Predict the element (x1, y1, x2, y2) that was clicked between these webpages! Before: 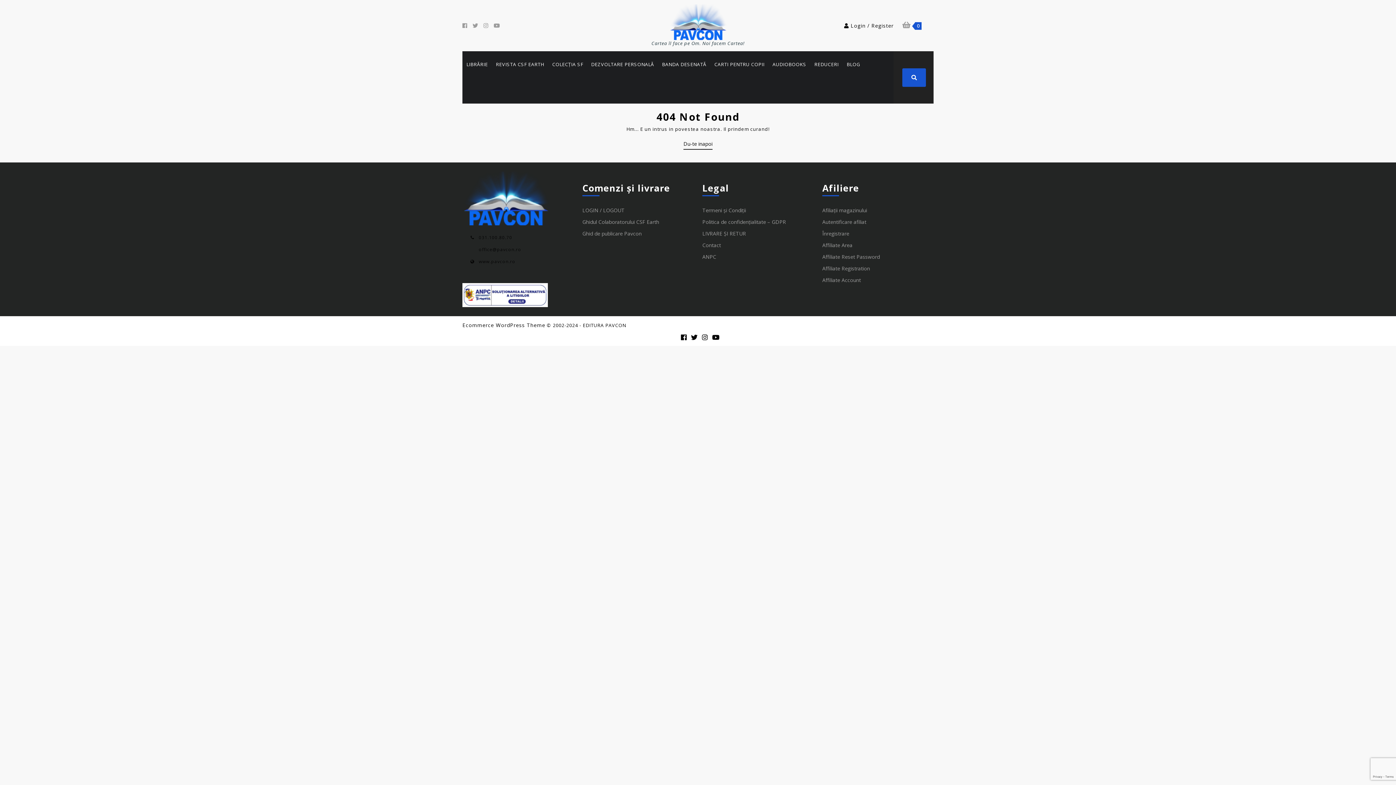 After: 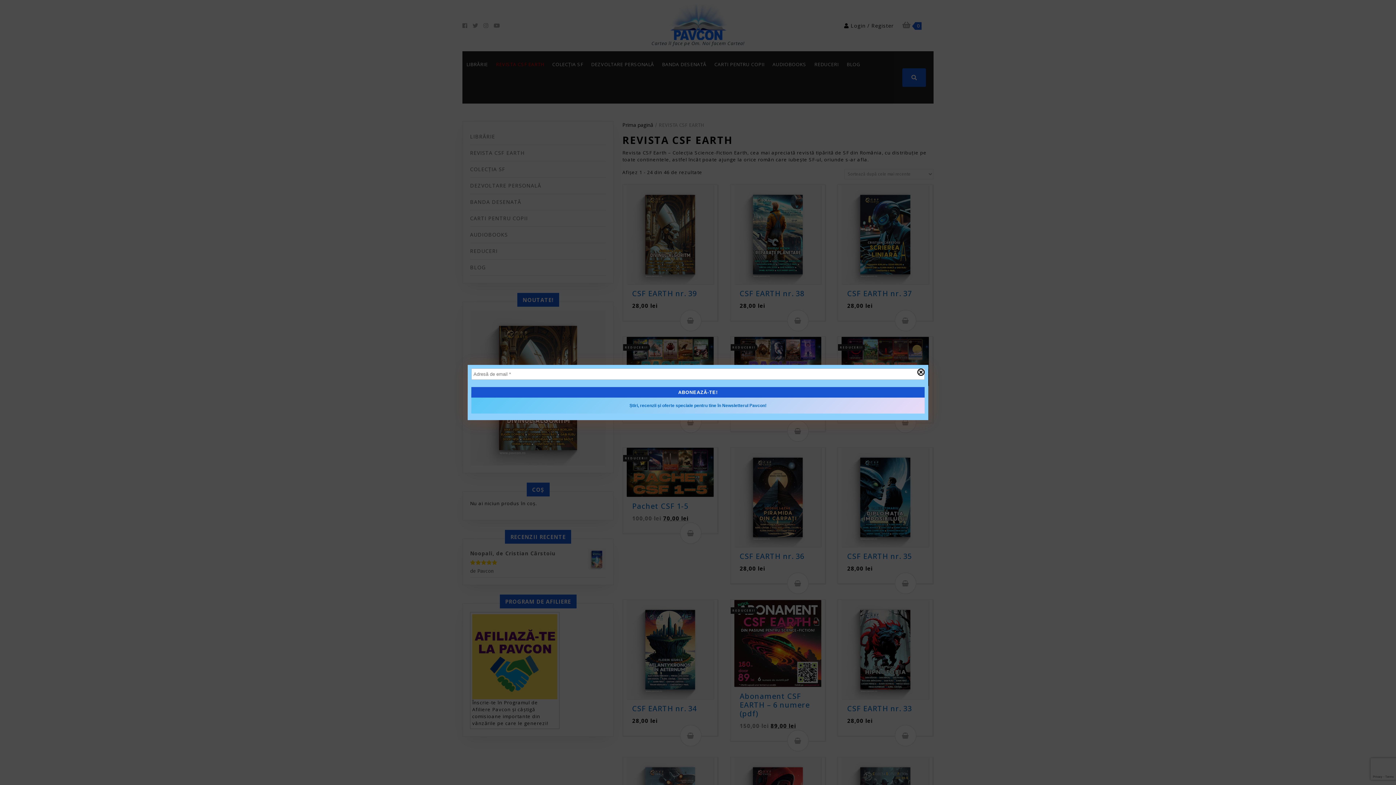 Action: label: REVISTA CSF EARTH bbox: (493, 58, 546, 70)